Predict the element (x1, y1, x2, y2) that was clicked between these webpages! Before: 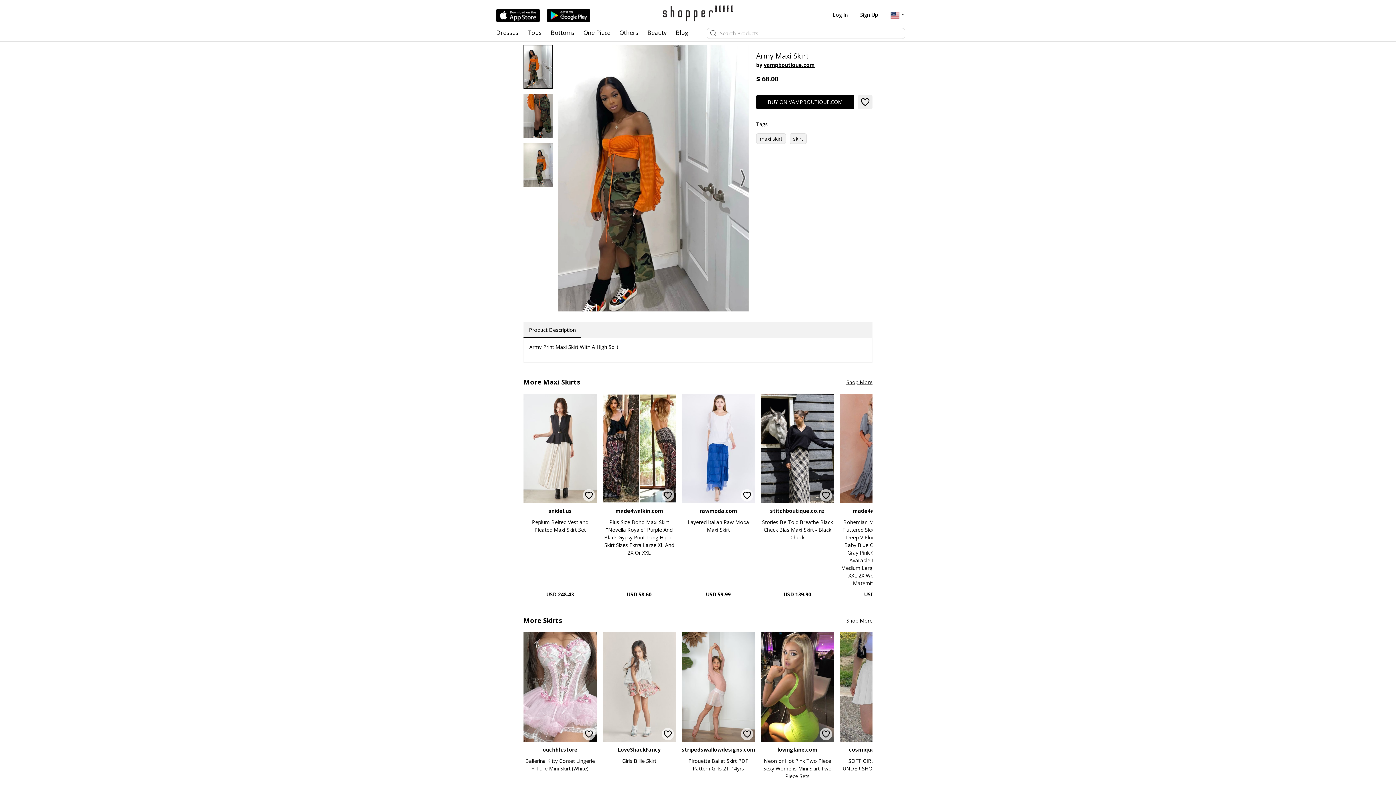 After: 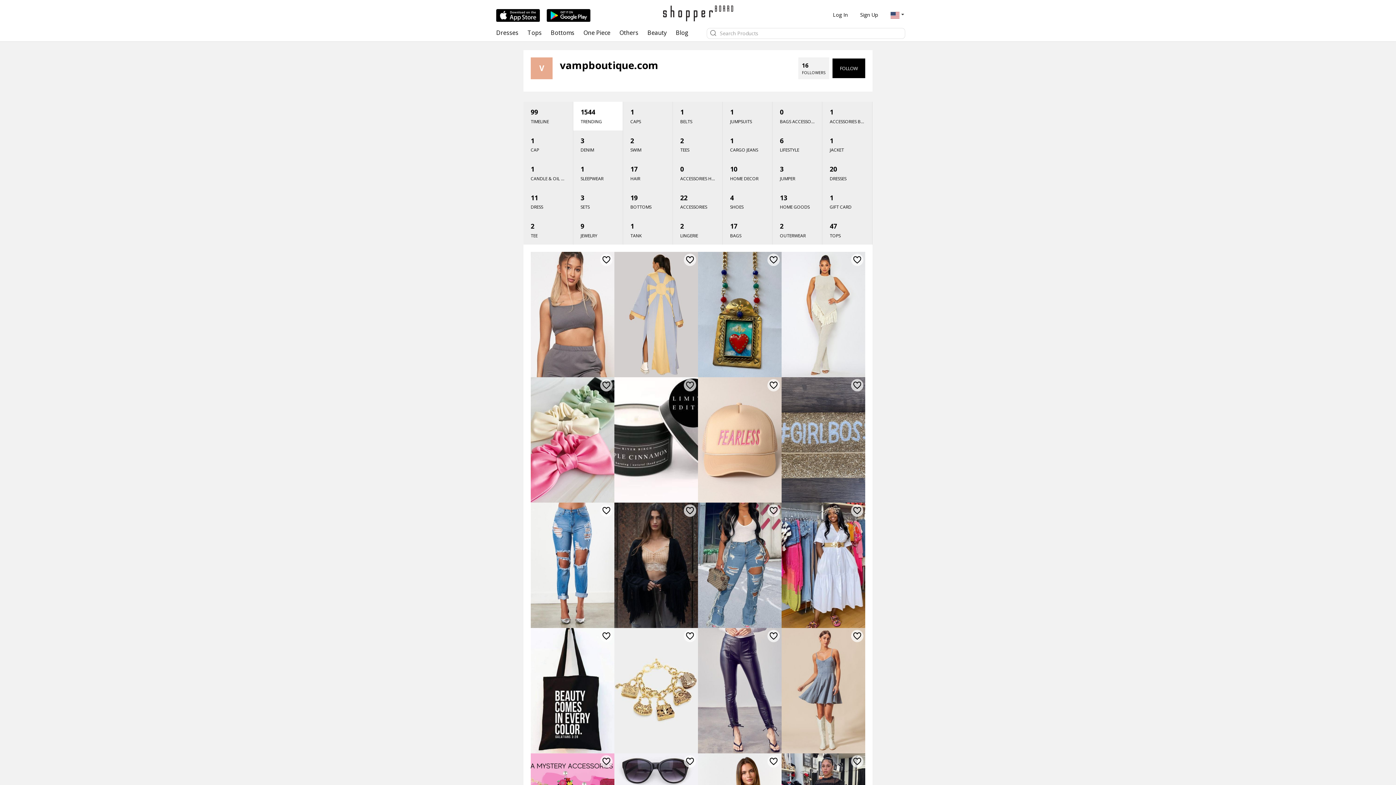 Action: bbox: (764, 61, 814, 68) label: vampboutique.com